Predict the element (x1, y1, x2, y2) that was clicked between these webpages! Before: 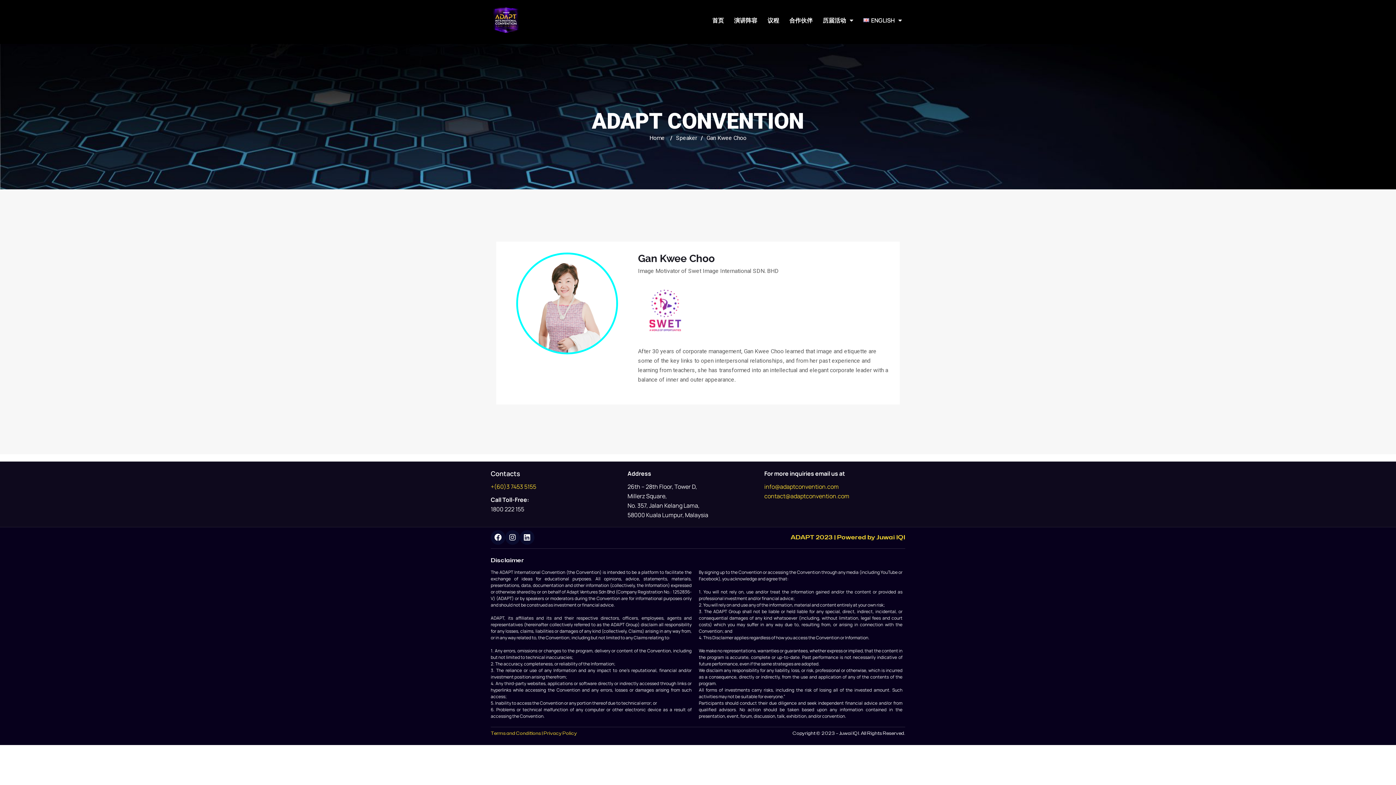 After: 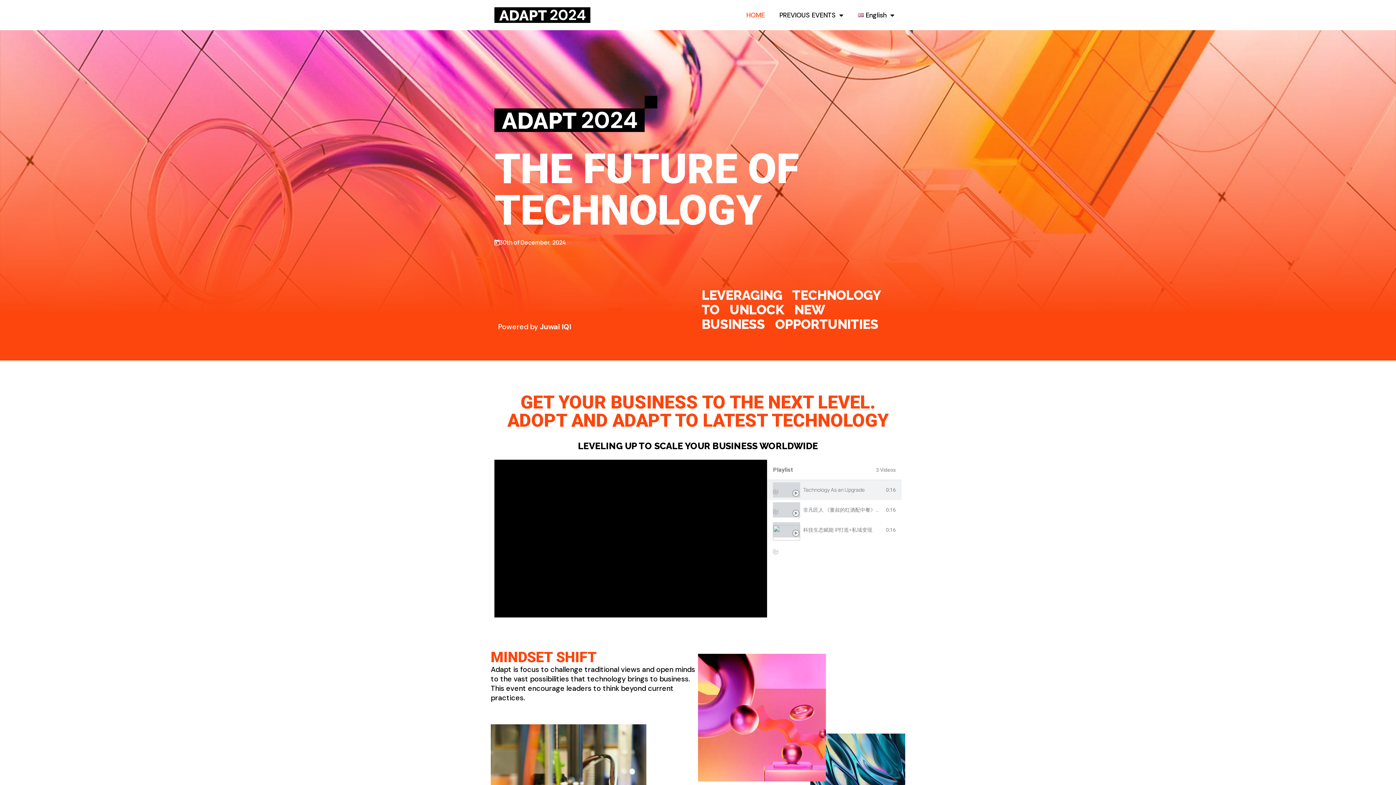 Action: bbox: (492, 3, 534, 36)